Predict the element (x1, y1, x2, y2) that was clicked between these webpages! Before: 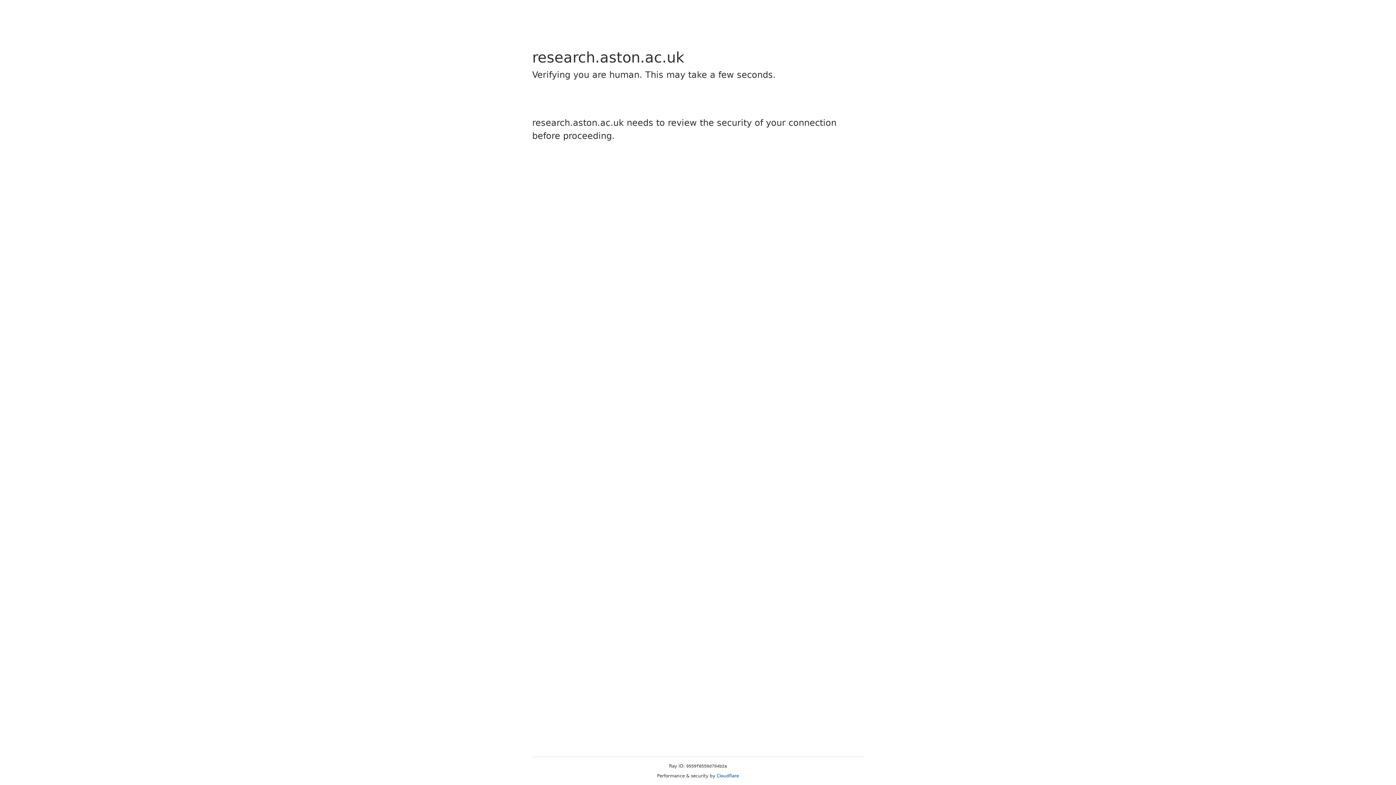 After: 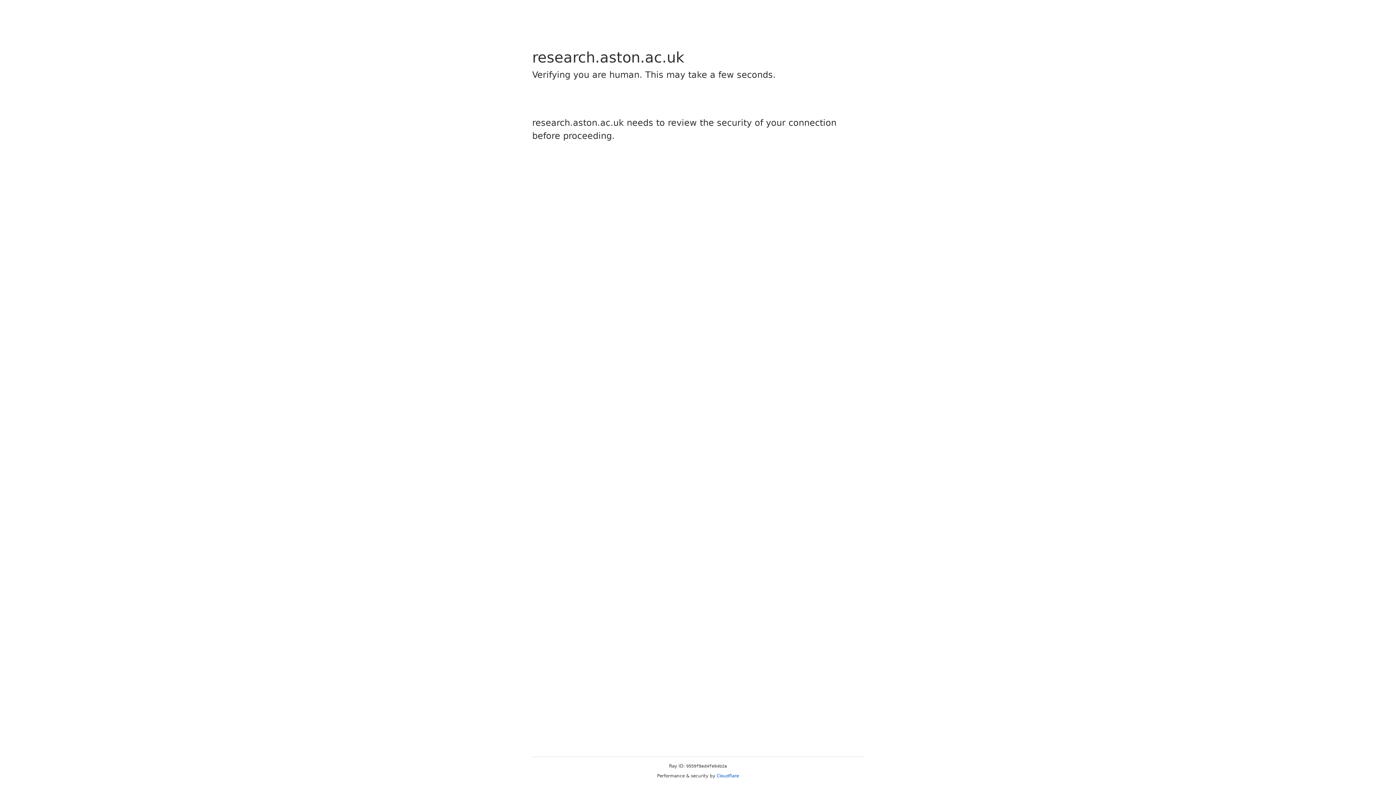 Action: bbox: (716, 773, 739, 778) label: Cloudflare